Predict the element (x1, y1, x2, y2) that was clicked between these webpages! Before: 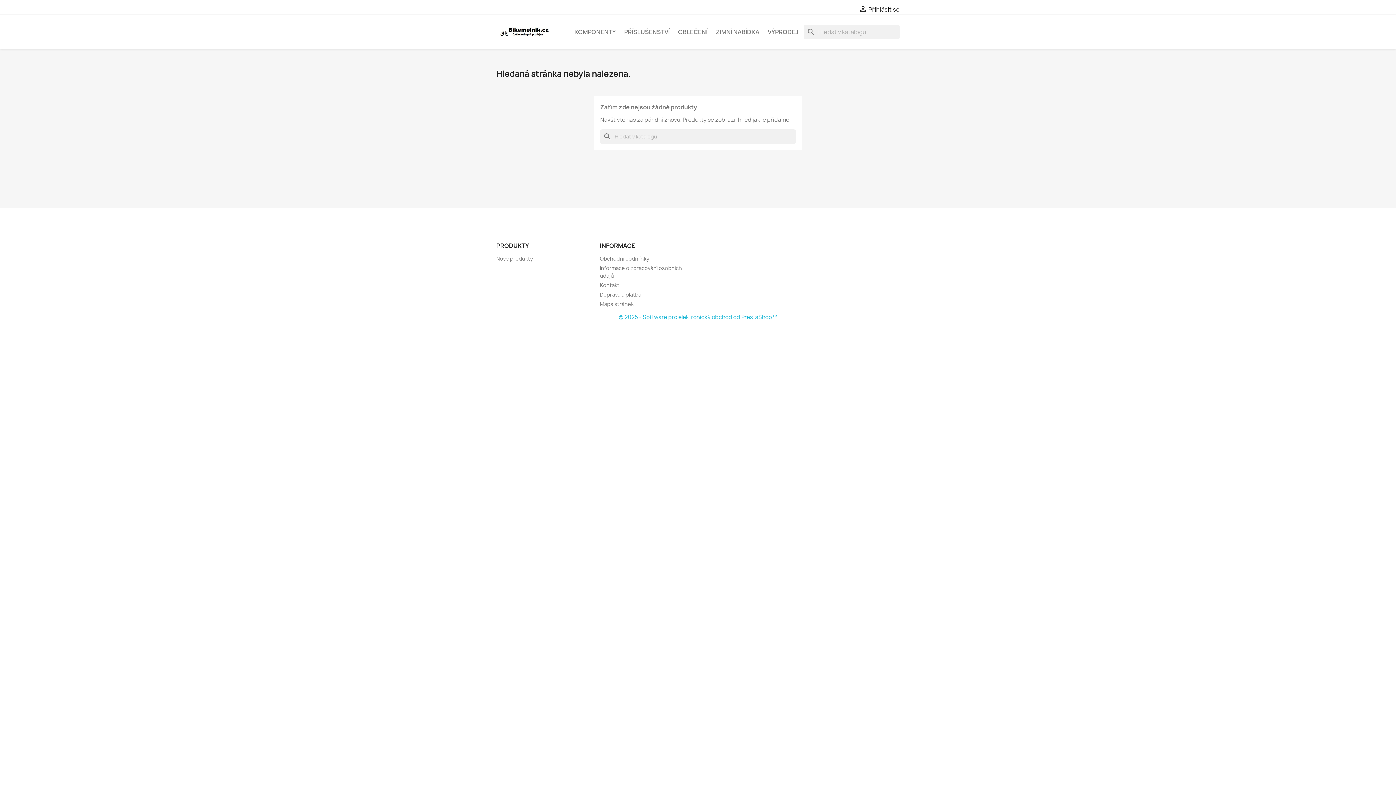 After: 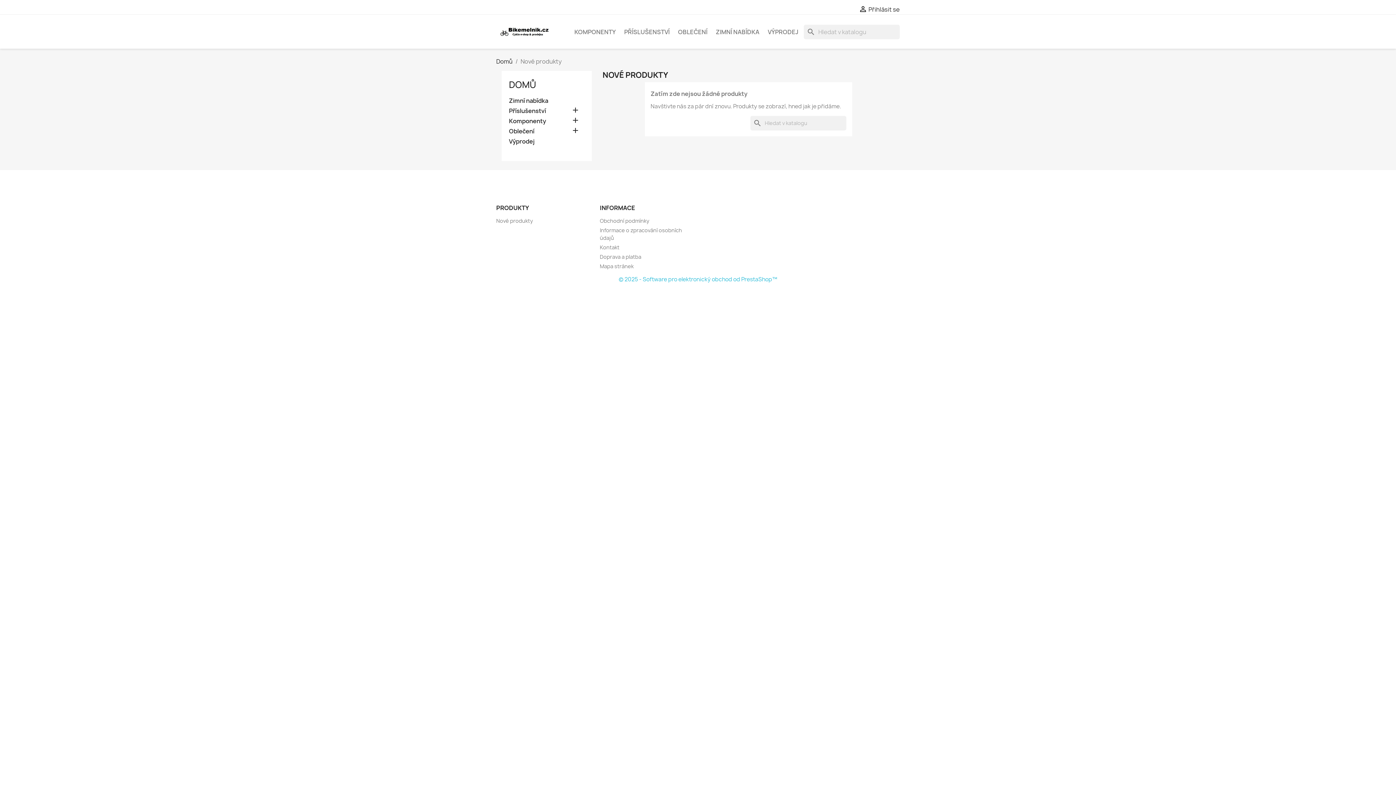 Action: label: Nové produkty bbox: (496, 255, 533, 262)